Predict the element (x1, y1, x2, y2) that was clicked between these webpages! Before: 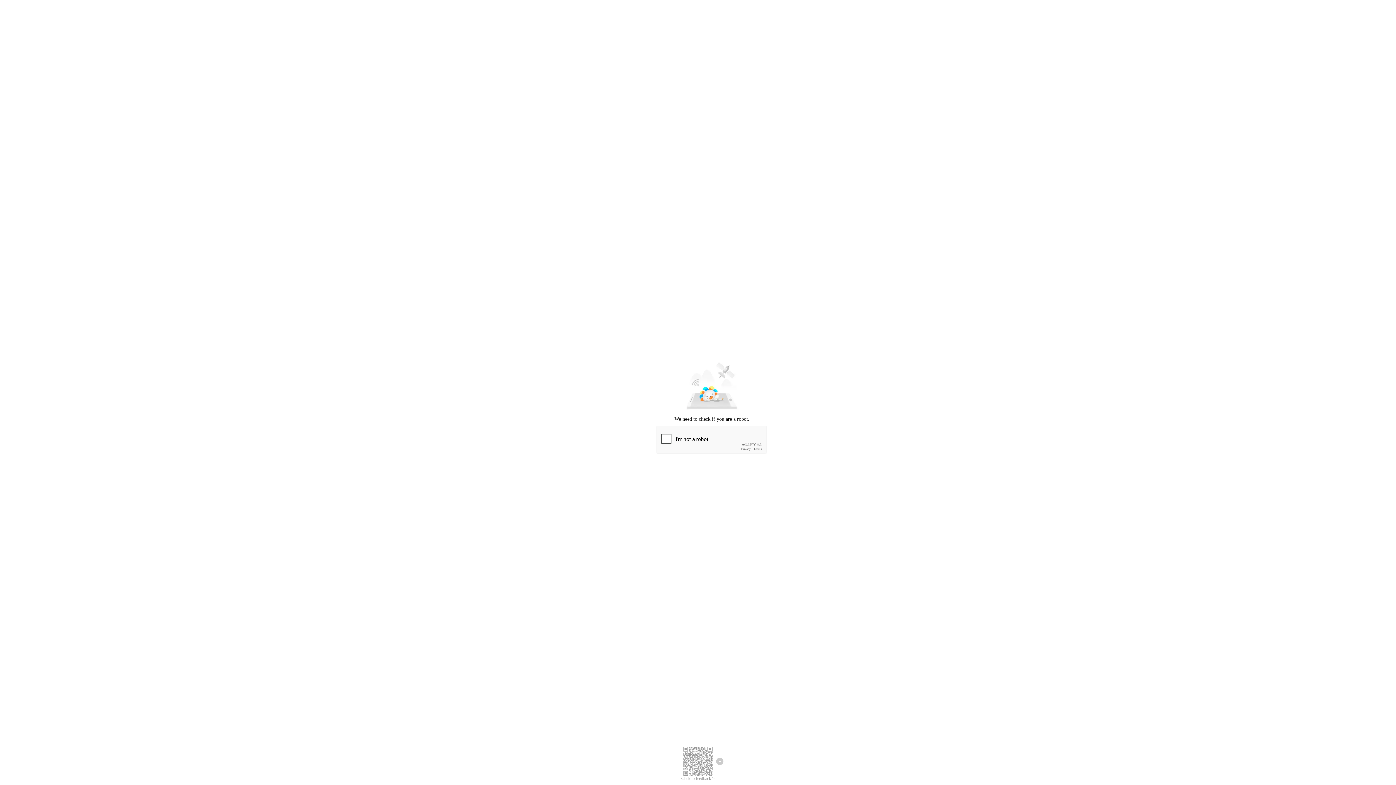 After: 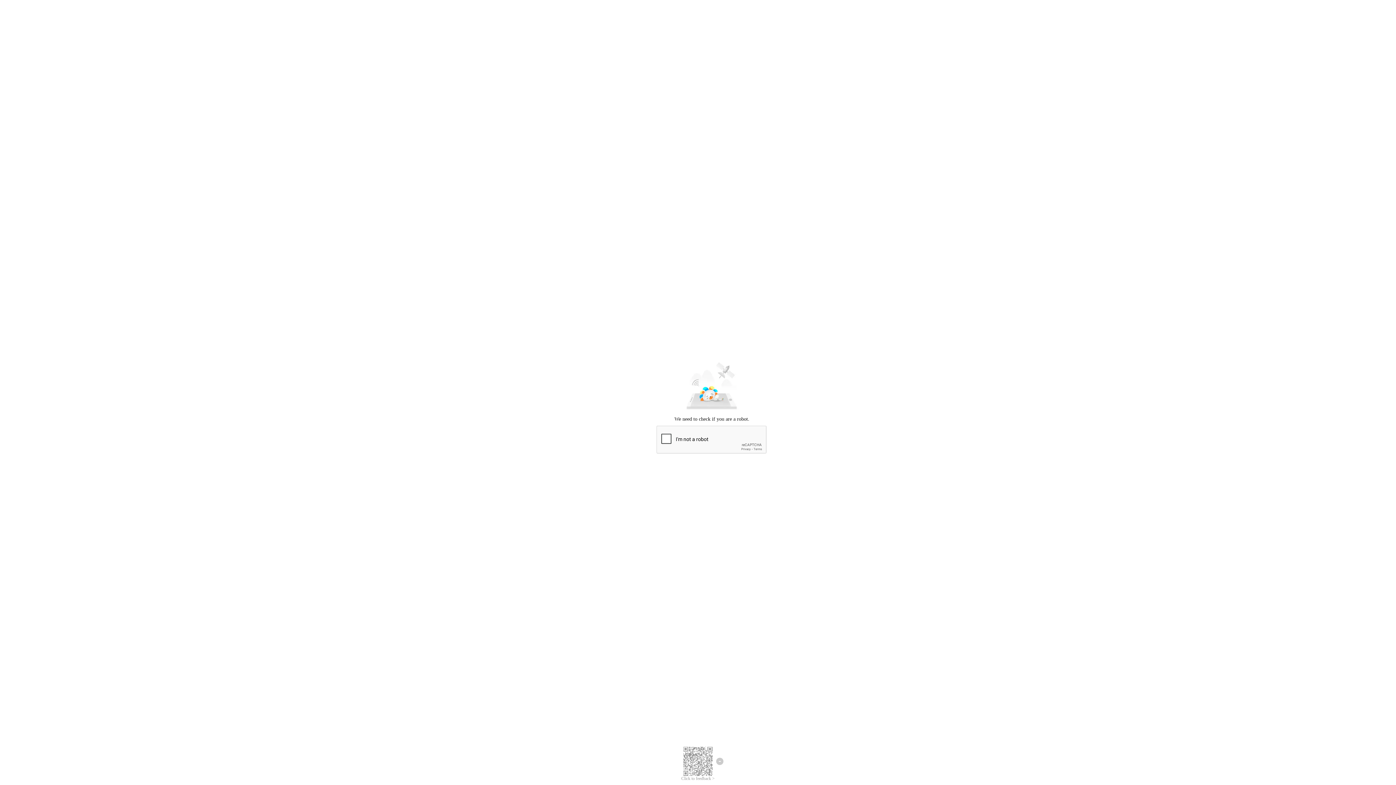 Action: bbox: (681, 776, 714, 781) label: Click to feedback >